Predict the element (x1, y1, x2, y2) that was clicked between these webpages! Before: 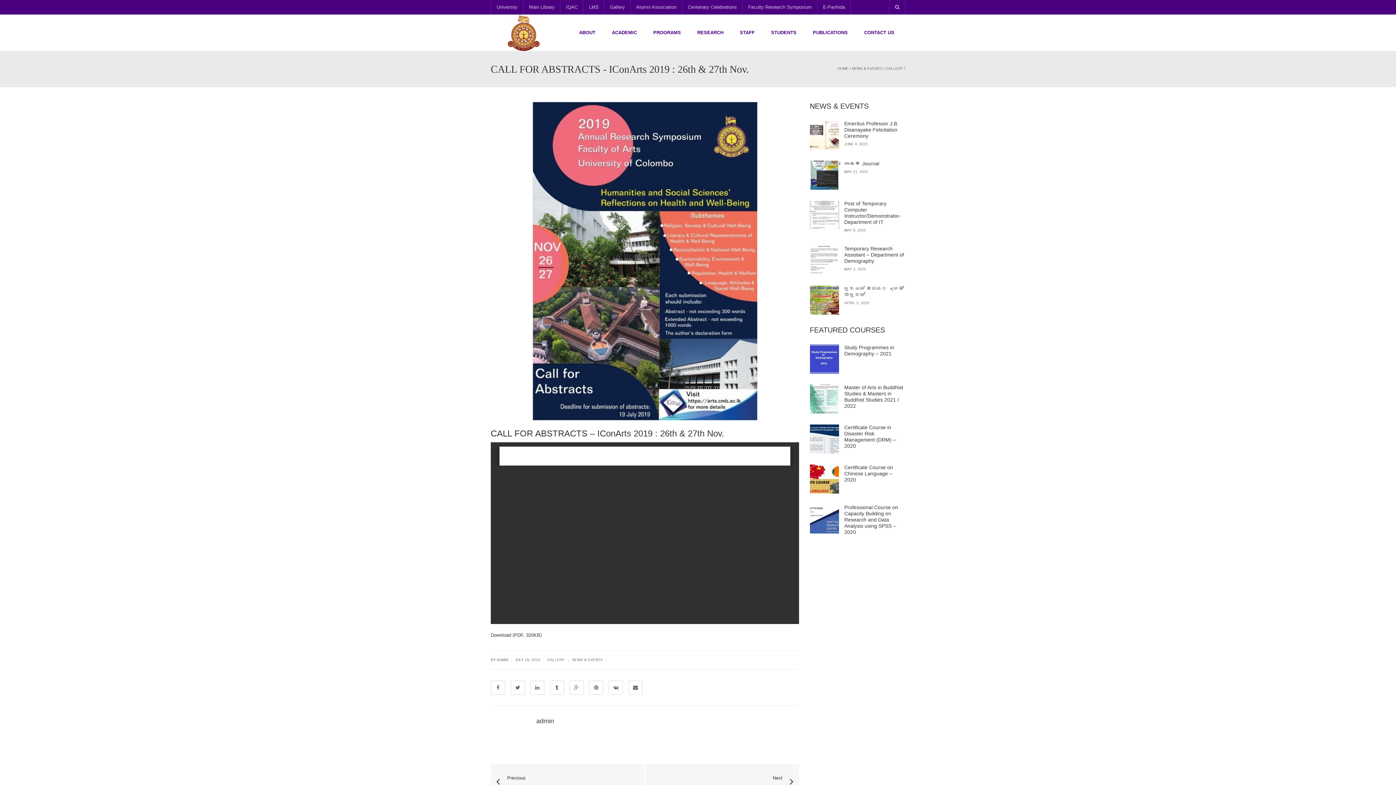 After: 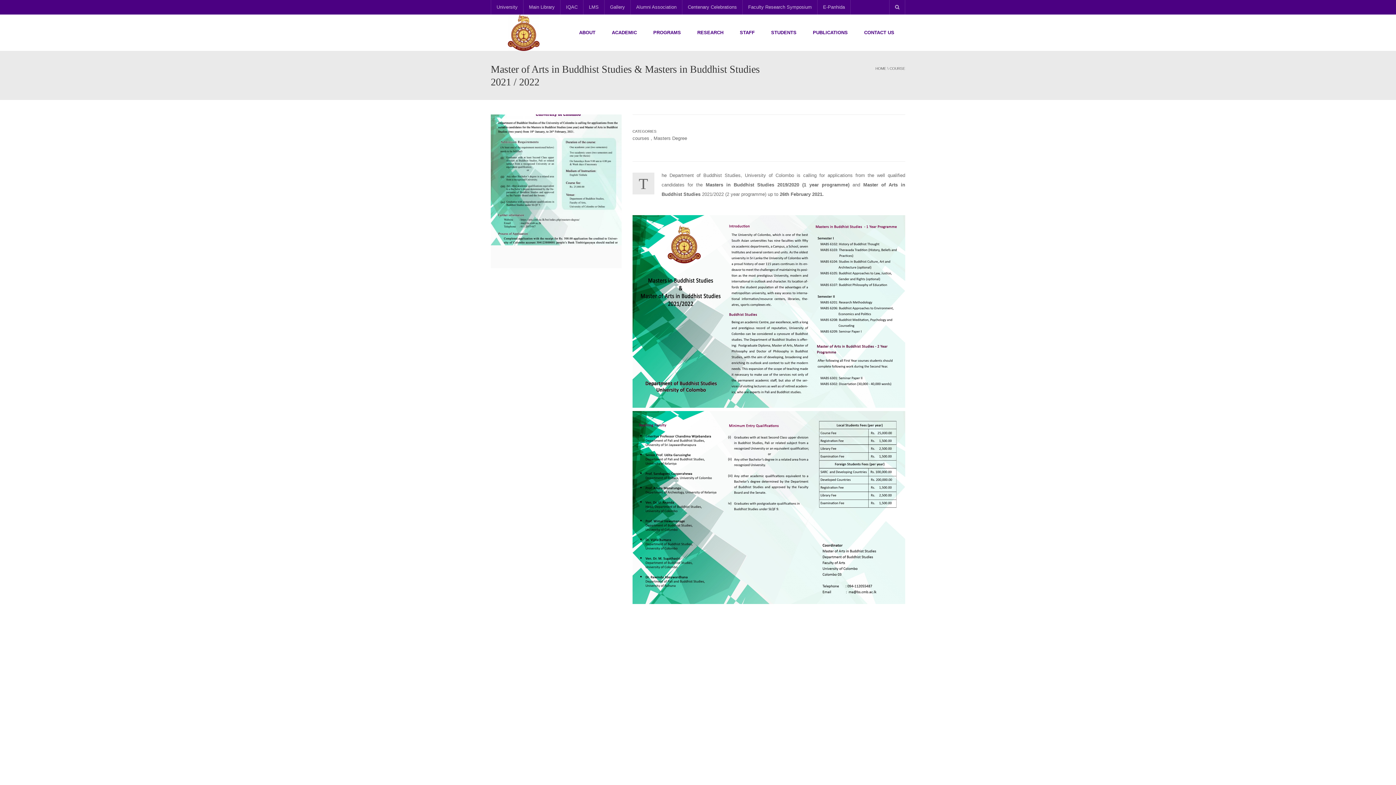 Action: bbox: (844, 384, 903, 409) label: Master of Arts in Buddhist Studies & Masters in Buddhist Studies 2021 / 2022